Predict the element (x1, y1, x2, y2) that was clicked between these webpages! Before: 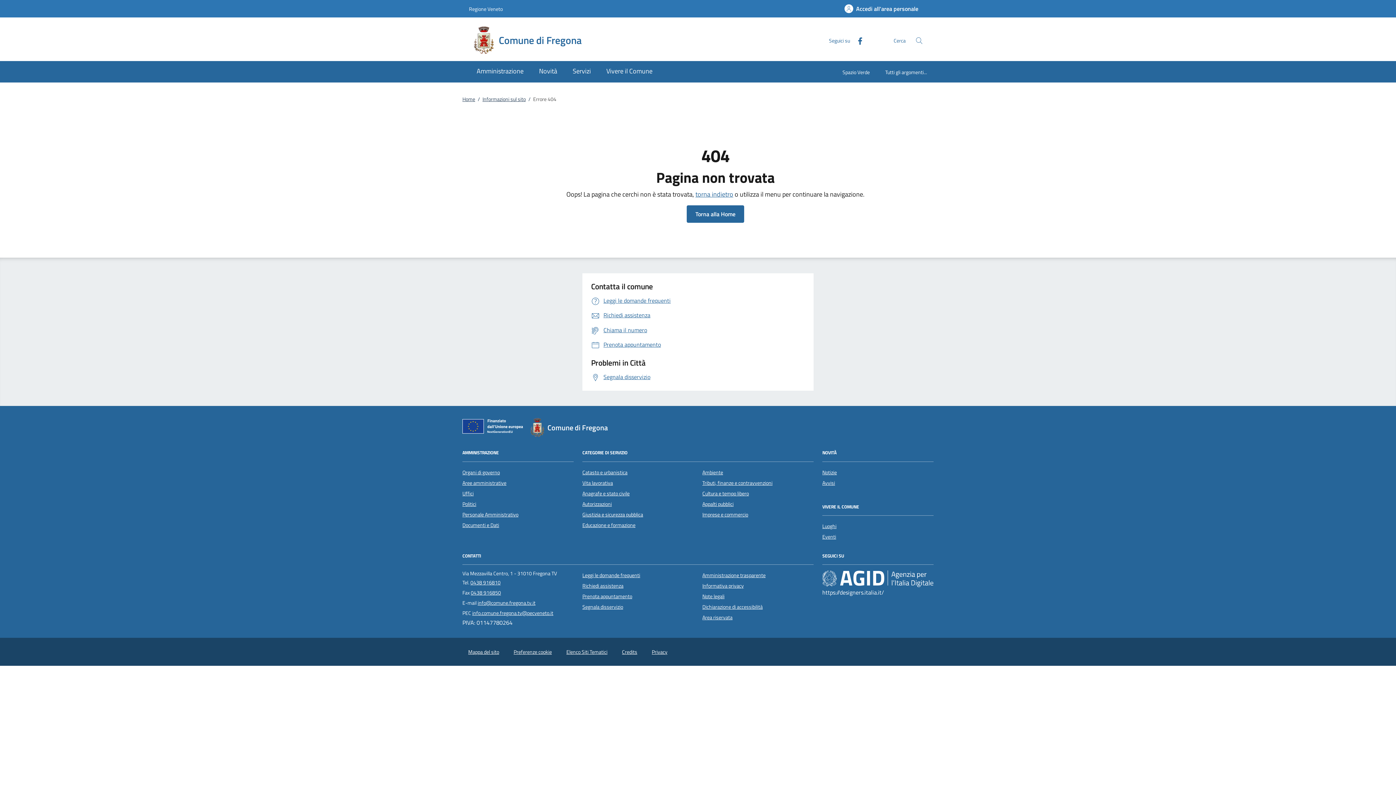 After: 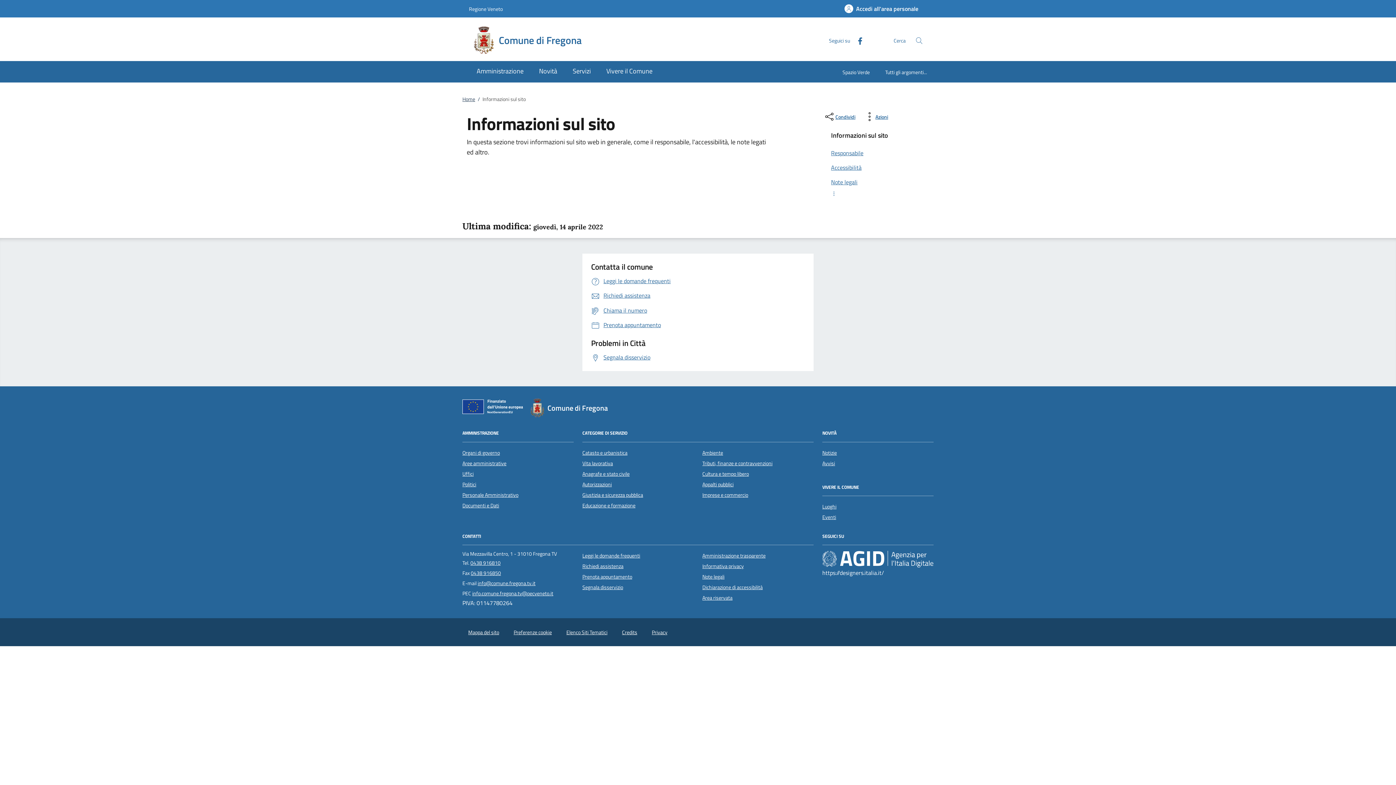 Action: label: Informazioni sul sito bbox: (482, 95, 525, 103)